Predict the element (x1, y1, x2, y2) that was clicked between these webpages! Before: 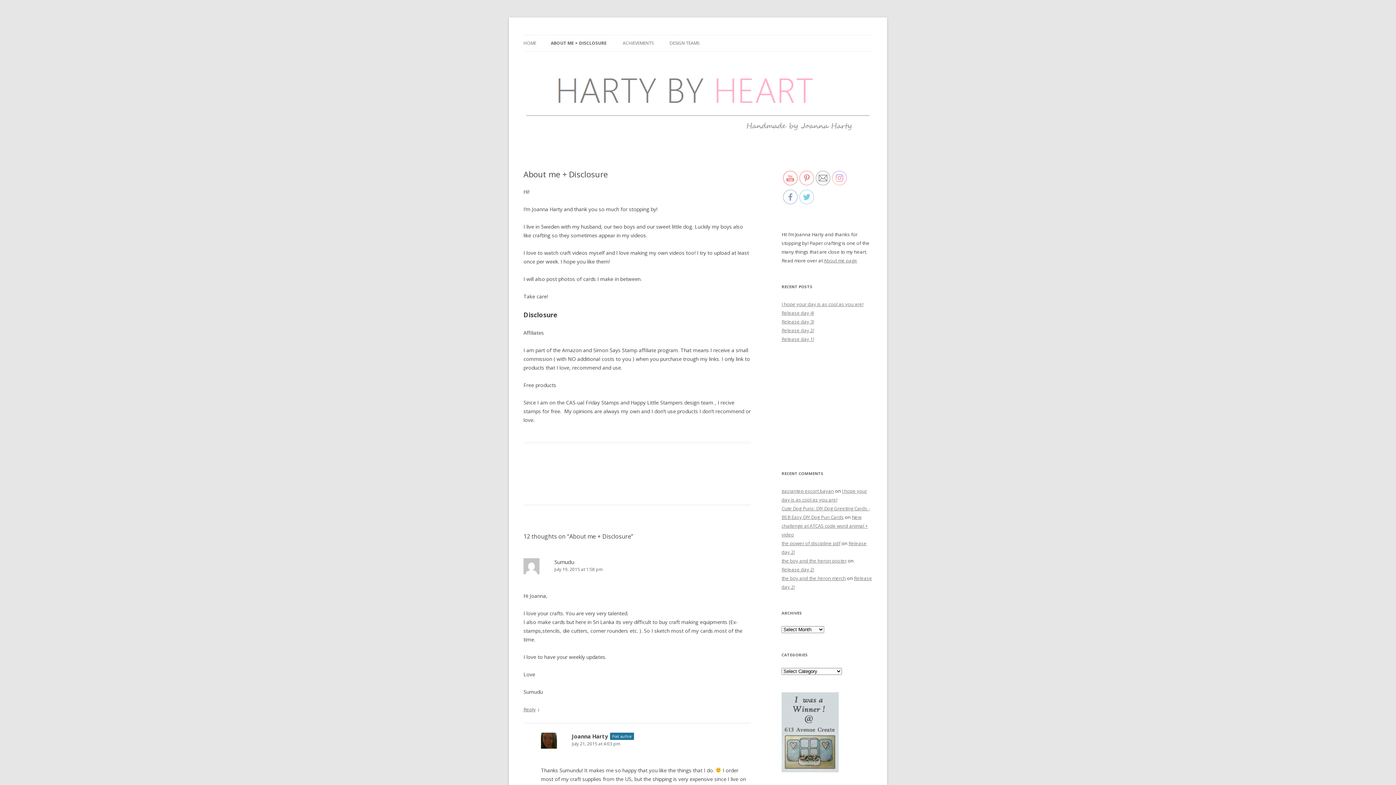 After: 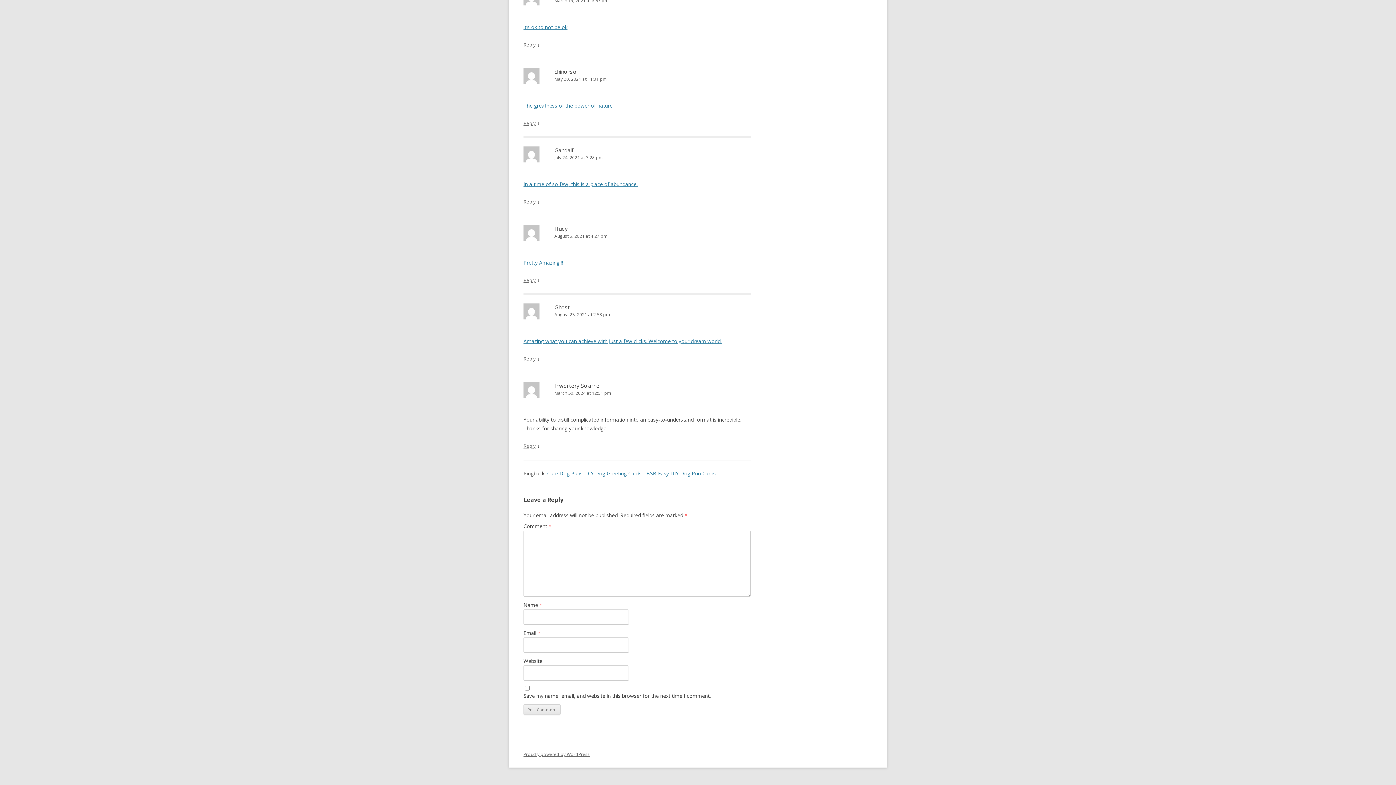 Action: bbox: (781, 514, 868, 538) label: New challenge at ATCAS code word animal + video